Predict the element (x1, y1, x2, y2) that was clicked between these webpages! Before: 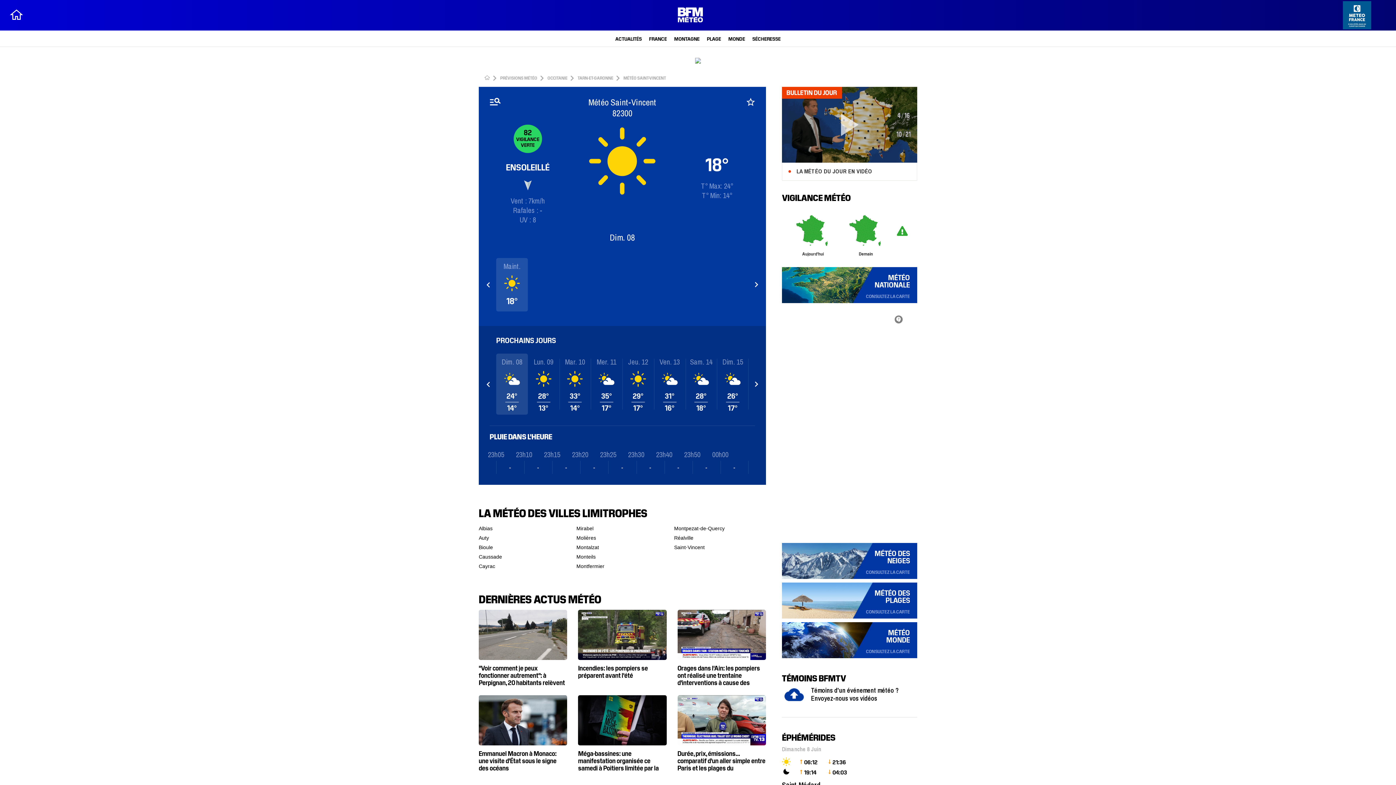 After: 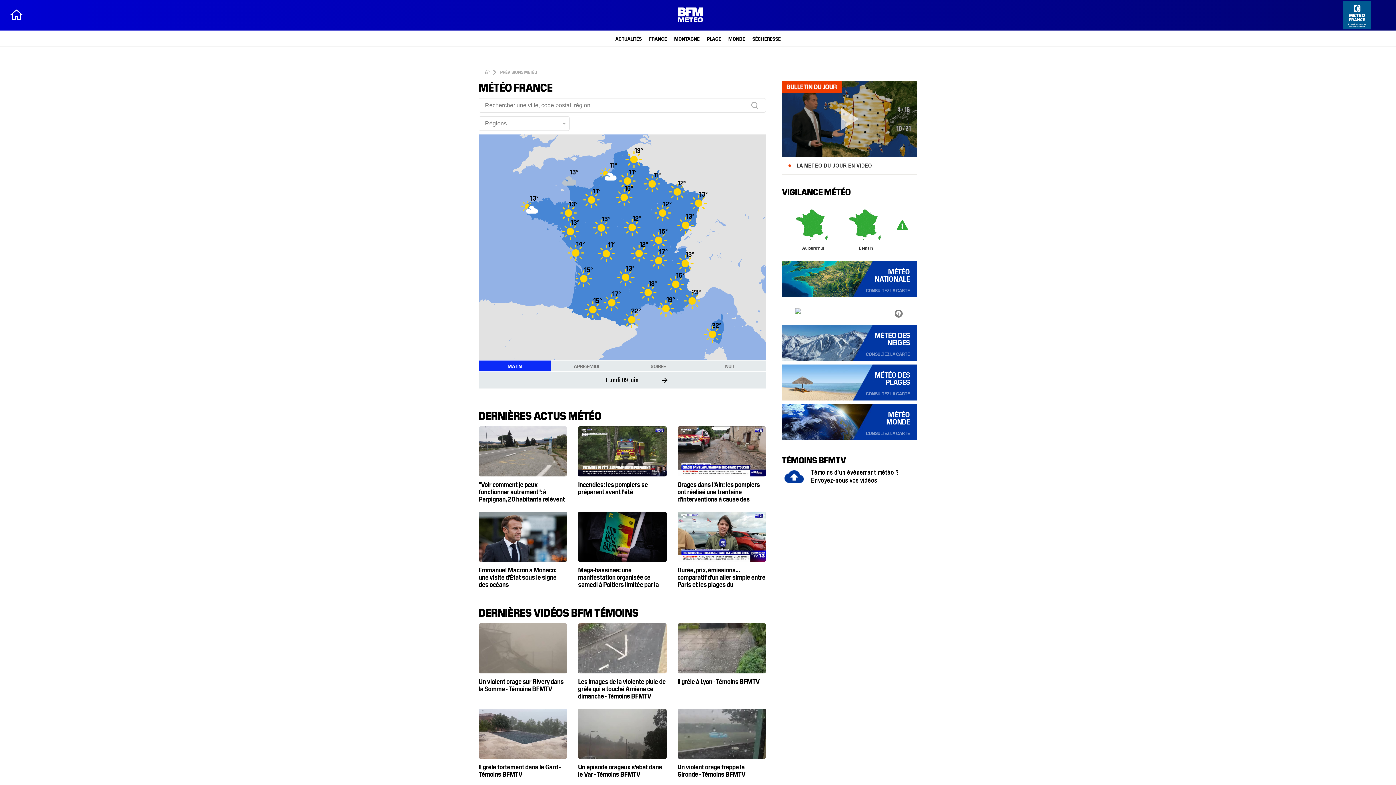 Action: label: MÉTÉO NATIONALE

CONSULTEZ LA CARTE bbox: (782, 267, 917, 303)